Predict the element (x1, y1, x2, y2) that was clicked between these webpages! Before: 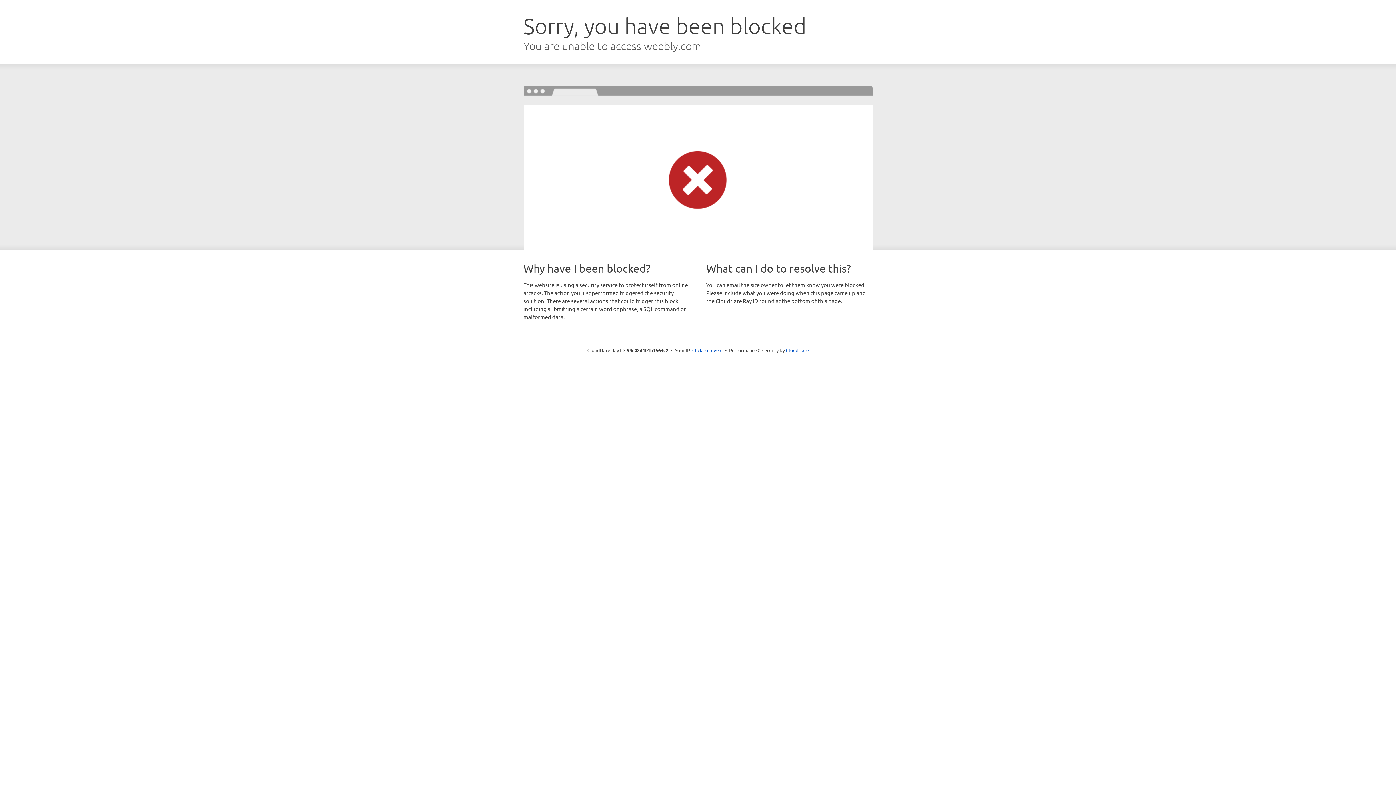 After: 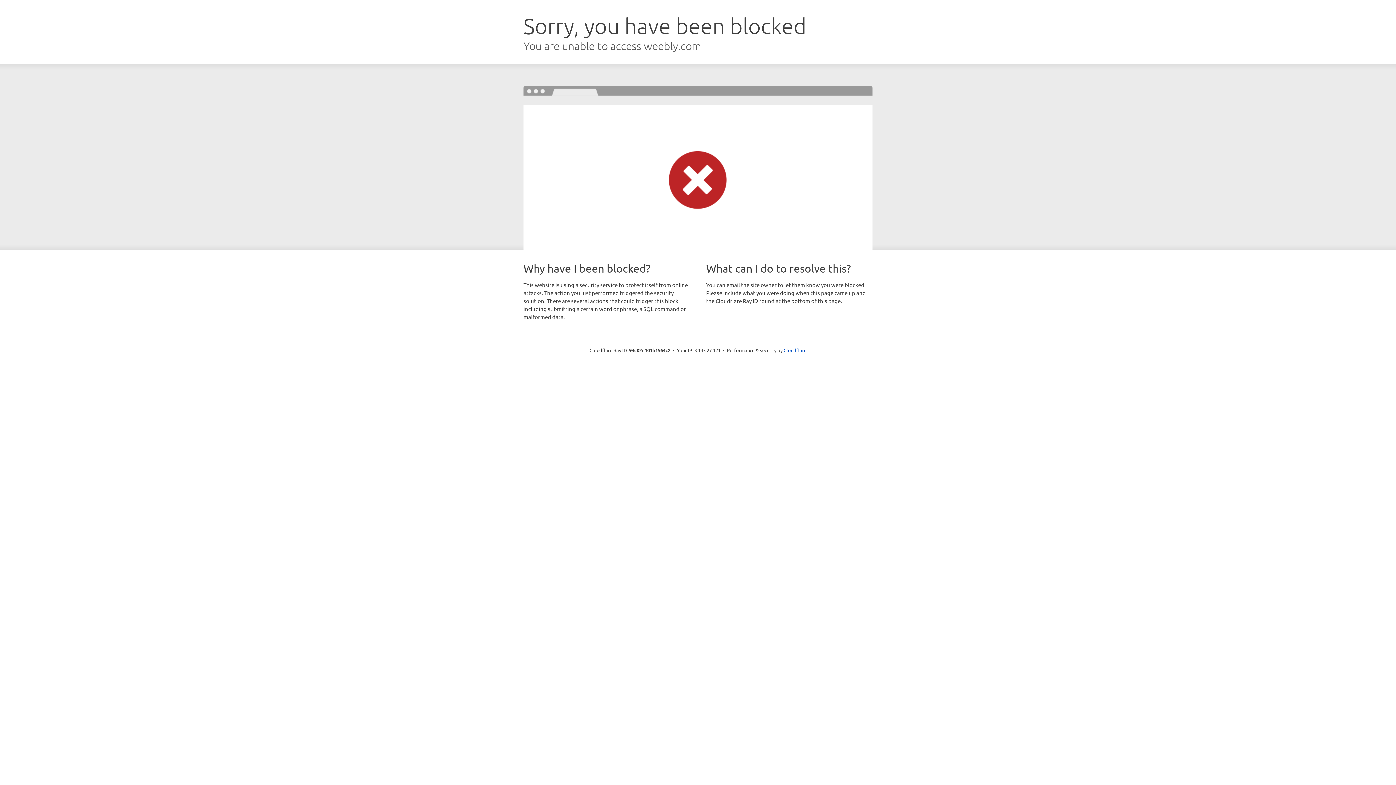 Action: label: Click to reveal bbox: (692, 346, 722, 353)